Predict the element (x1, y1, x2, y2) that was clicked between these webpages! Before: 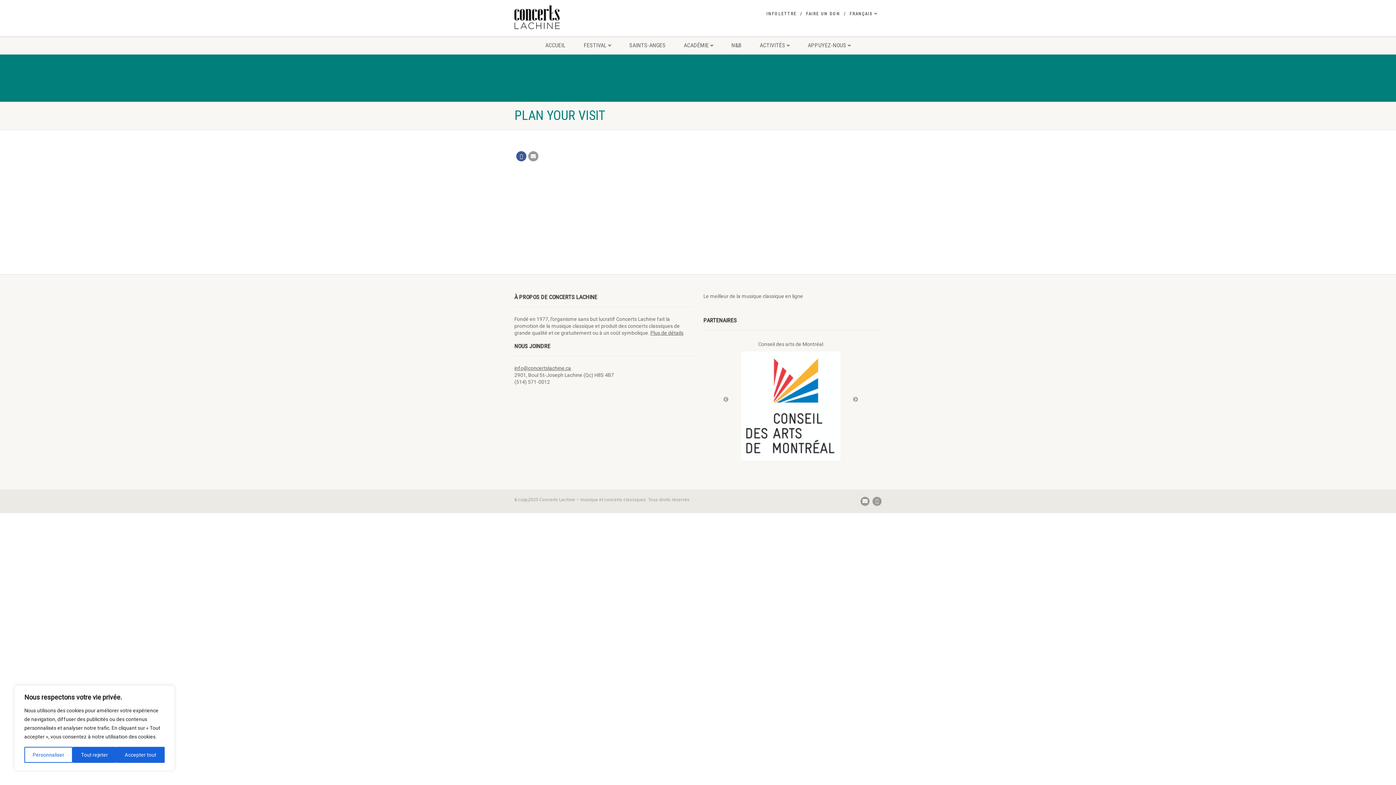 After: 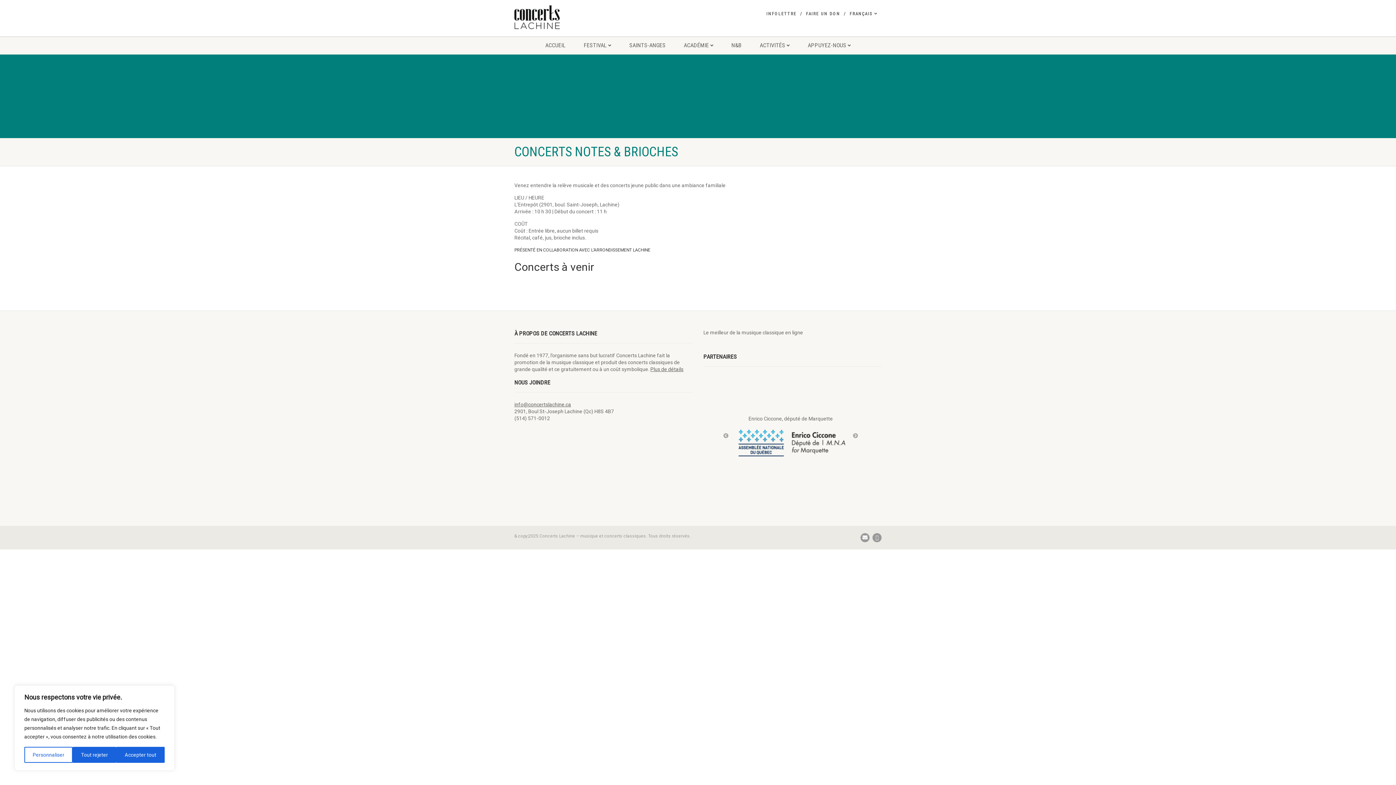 Action: bbox: (722, 36, 750, 54) label: N&B